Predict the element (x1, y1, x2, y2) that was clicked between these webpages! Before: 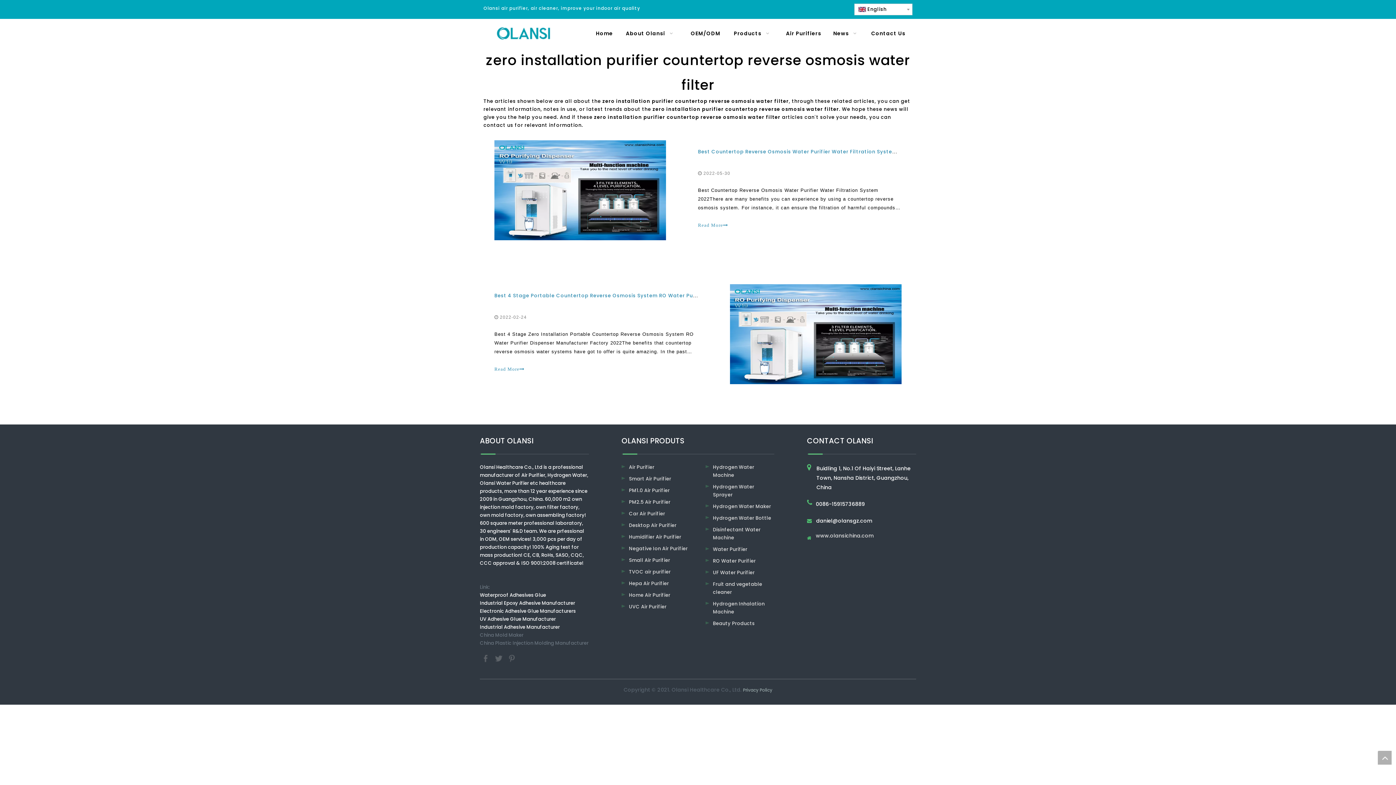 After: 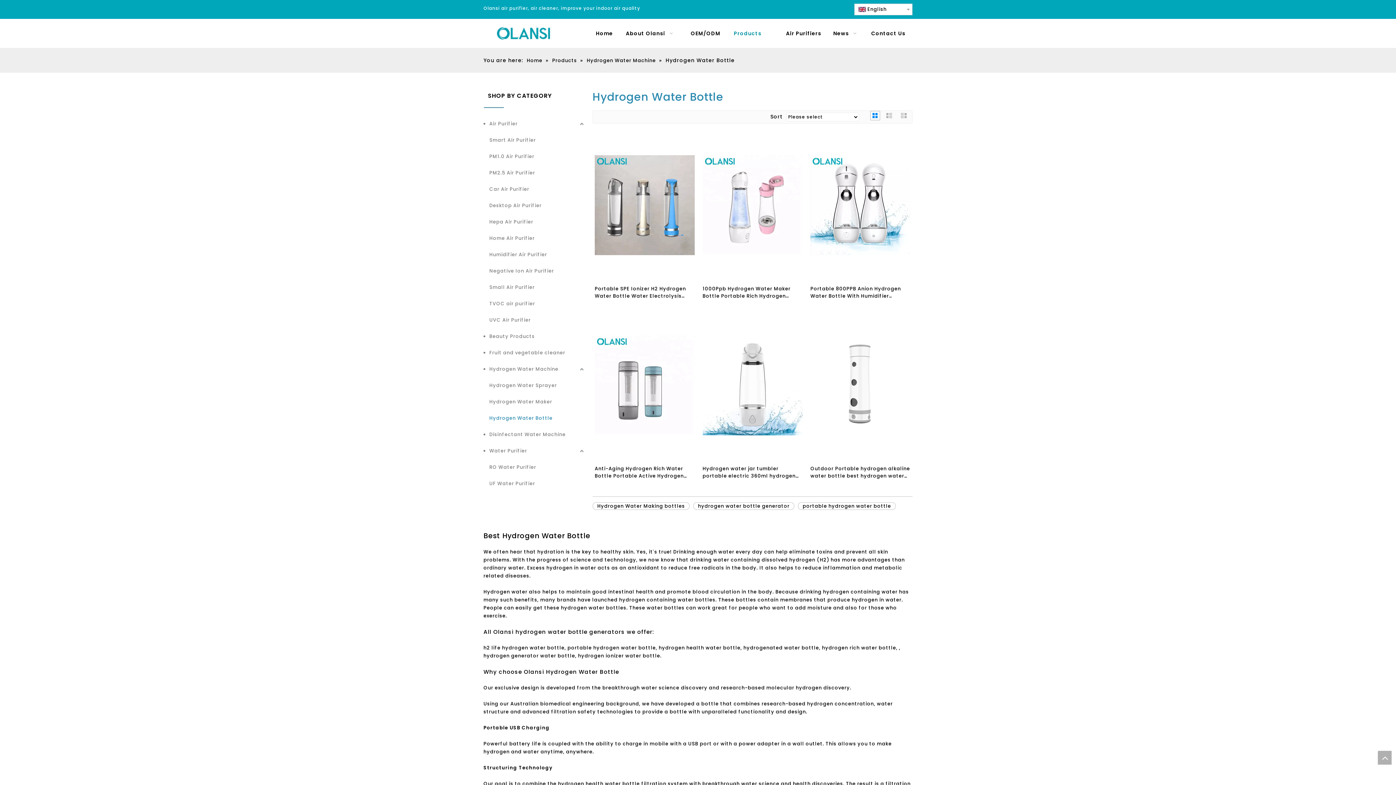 Action: bbox: (713, 514, 771, 521) label: Hydrogen Water Bottle